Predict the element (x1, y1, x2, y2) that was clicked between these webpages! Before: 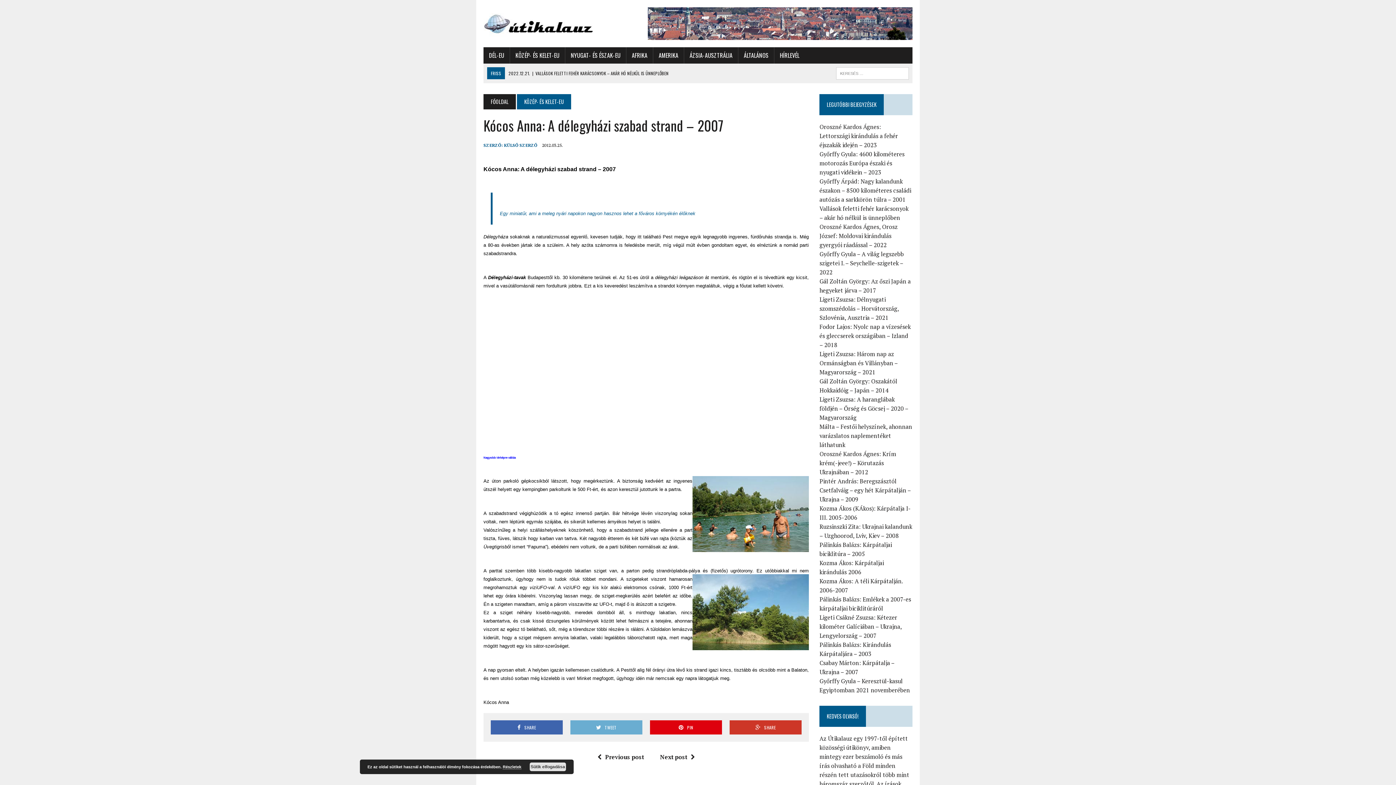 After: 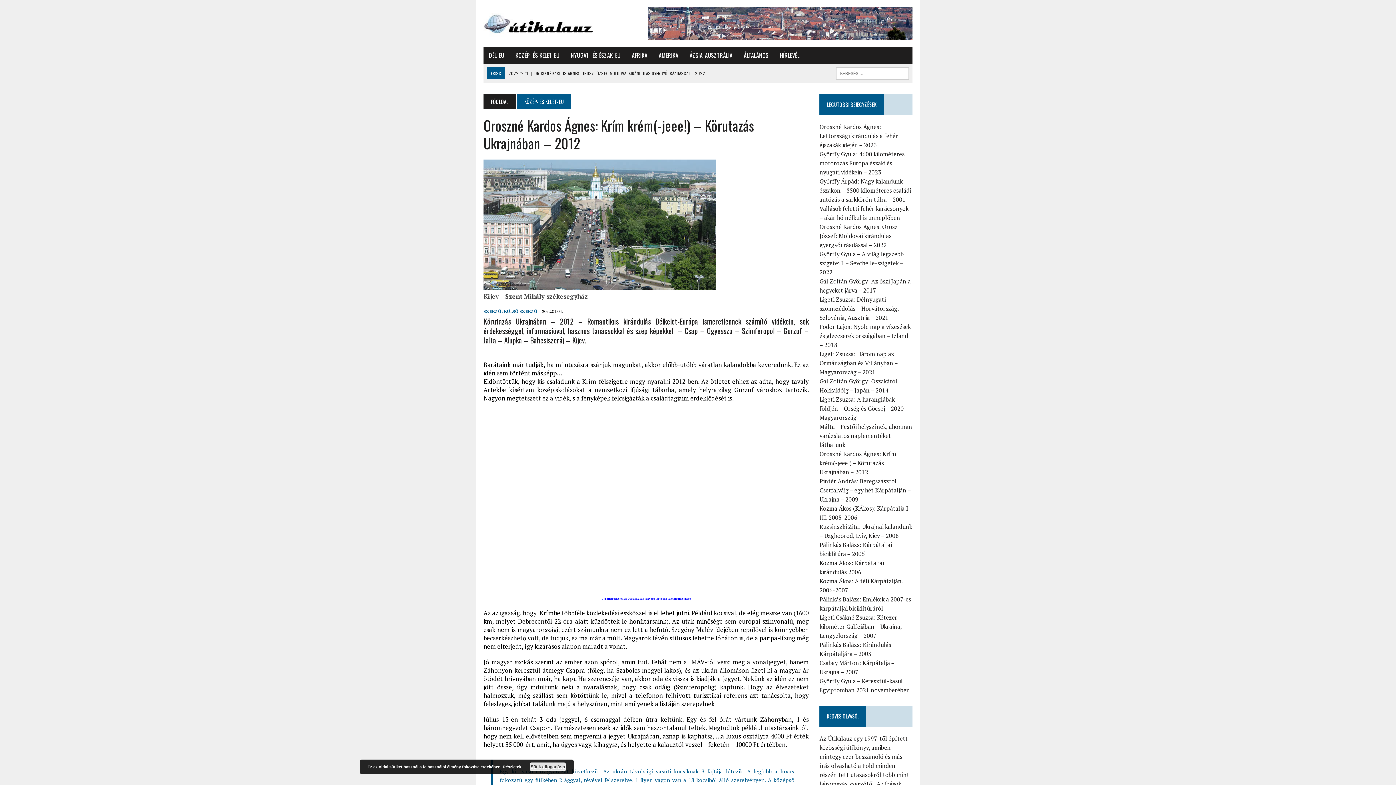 Action: label: Oroszné Kardos Ágnes: Krím krém(-jeee!) – Körutazás Ukrajnában – 2012 bbox: (819, 450, 896, 476)